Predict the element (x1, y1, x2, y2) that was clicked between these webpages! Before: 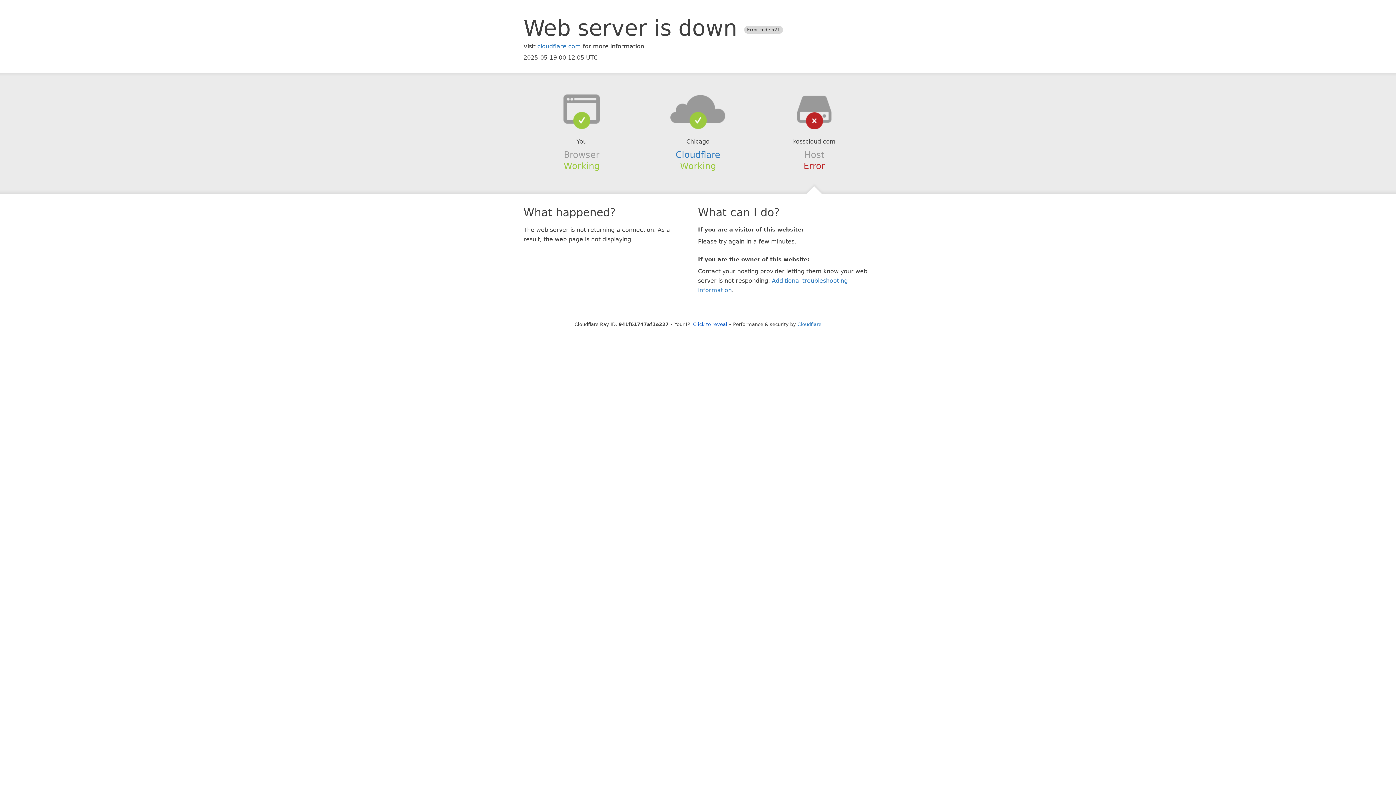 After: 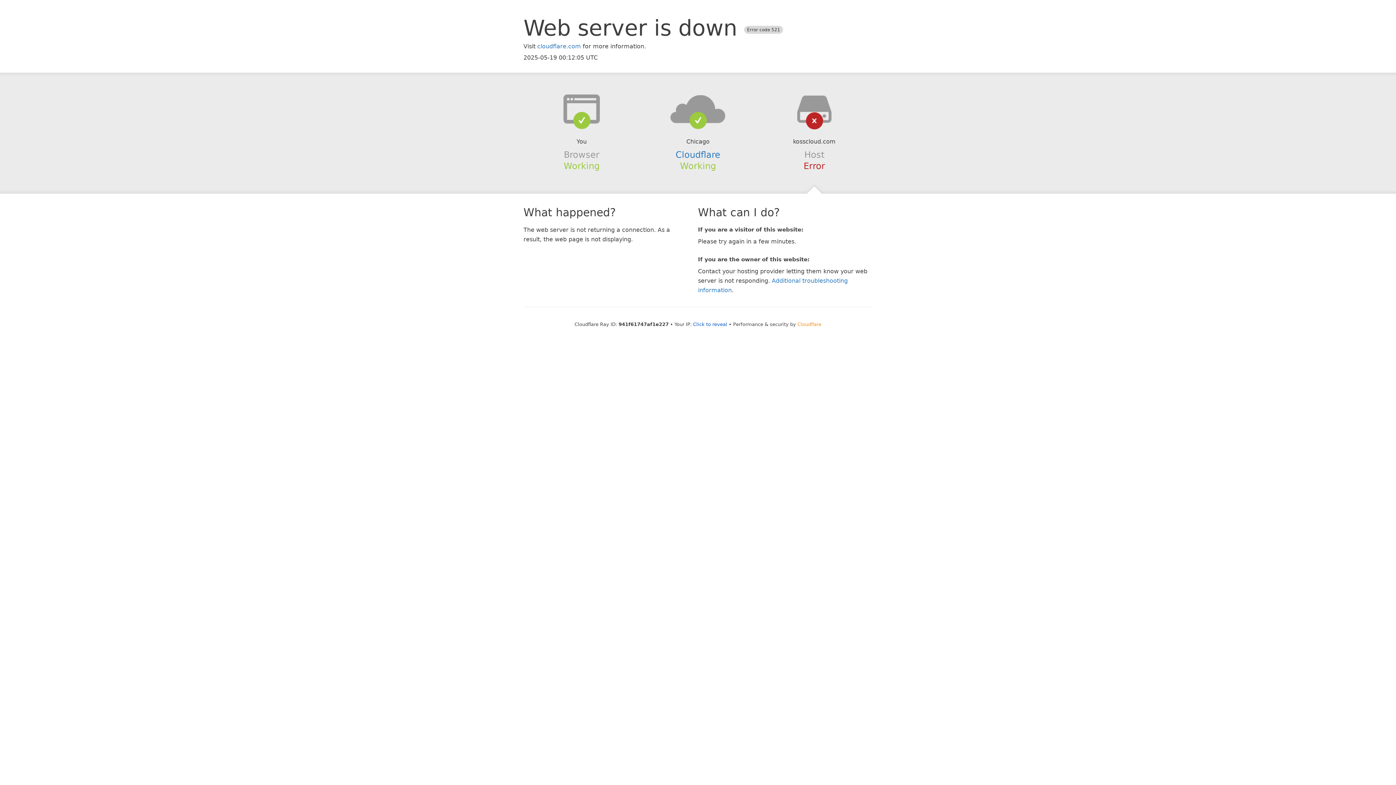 Action: label: Cloudflare bbox: (797, 321, 821, 327)